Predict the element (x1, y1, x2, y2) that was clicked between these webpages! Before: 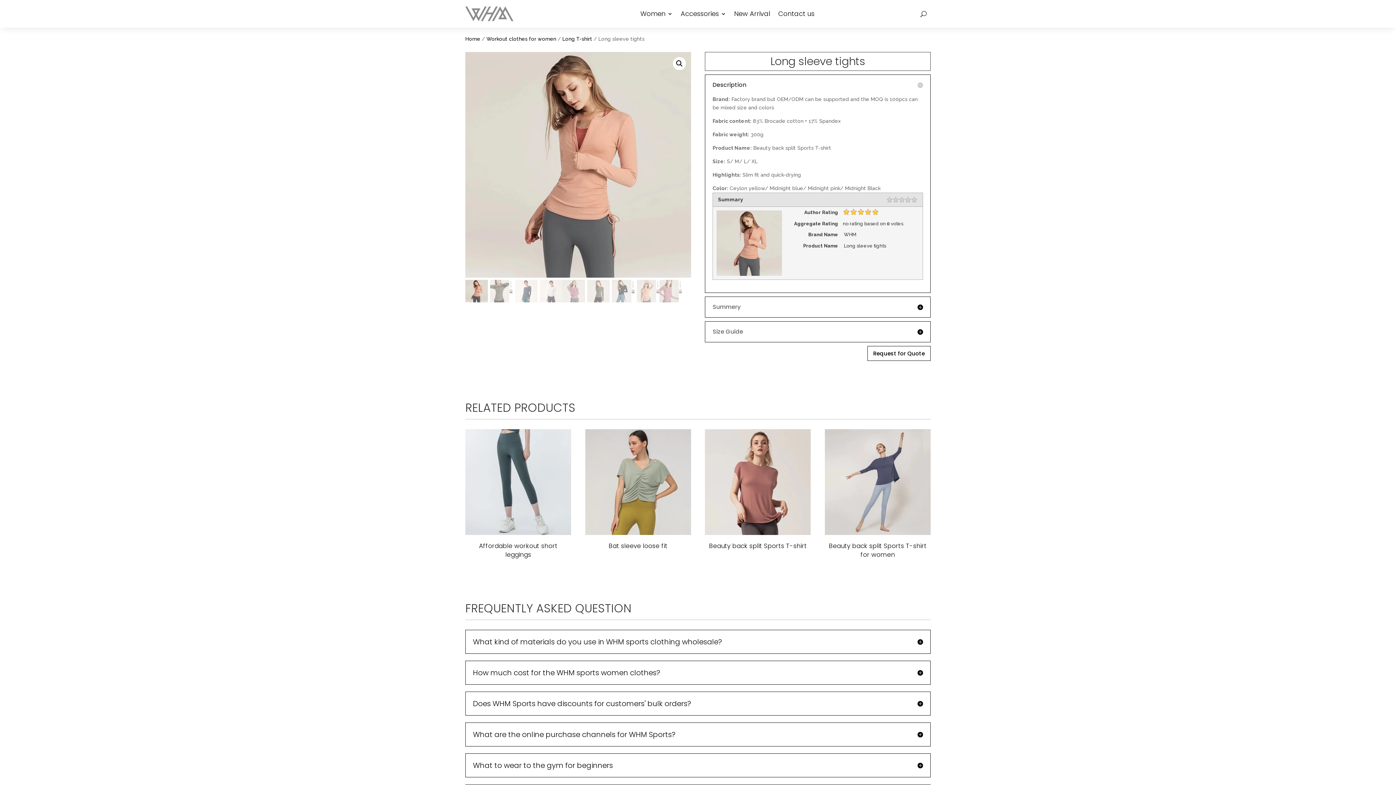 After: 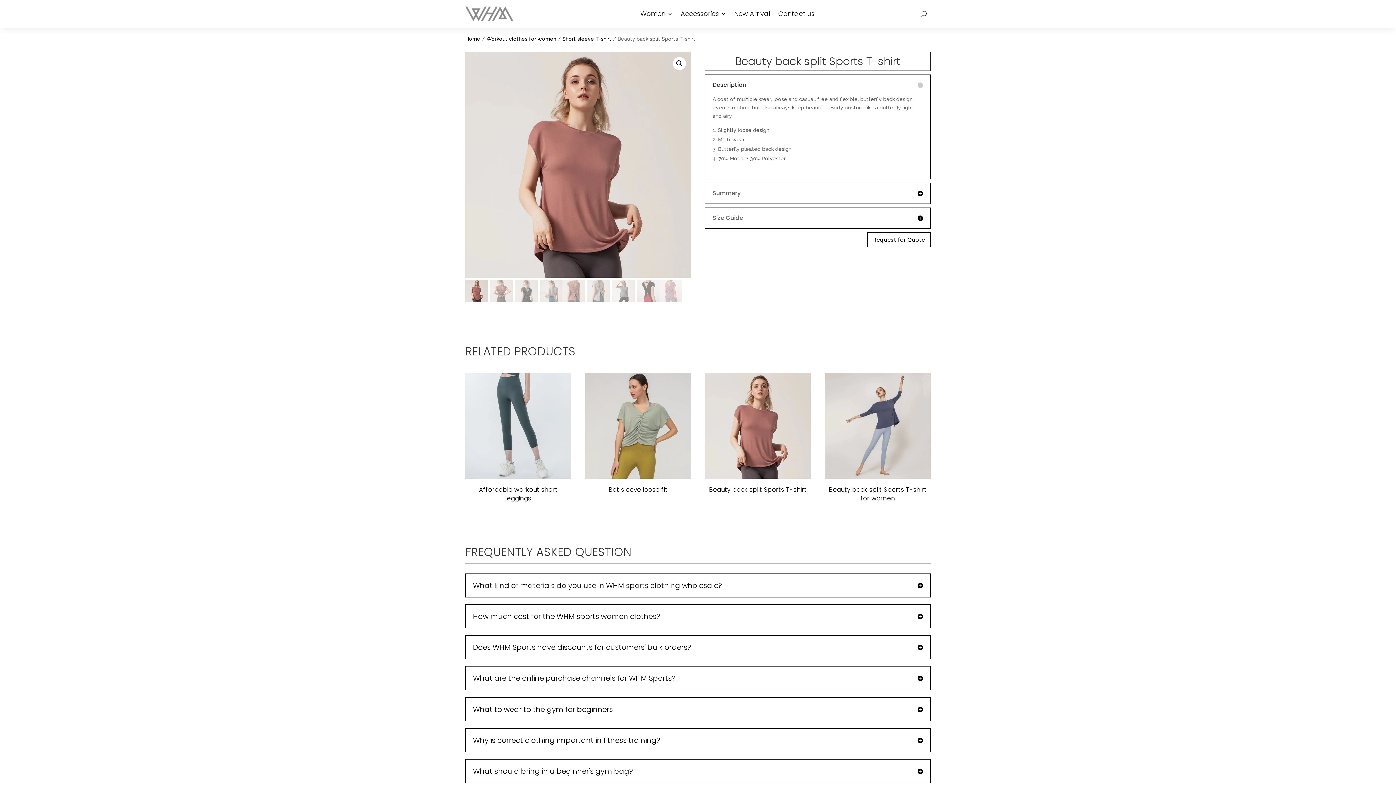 Action: label: Beauty back split Sports T-shirt bbox: (705, 429, 811, 553)